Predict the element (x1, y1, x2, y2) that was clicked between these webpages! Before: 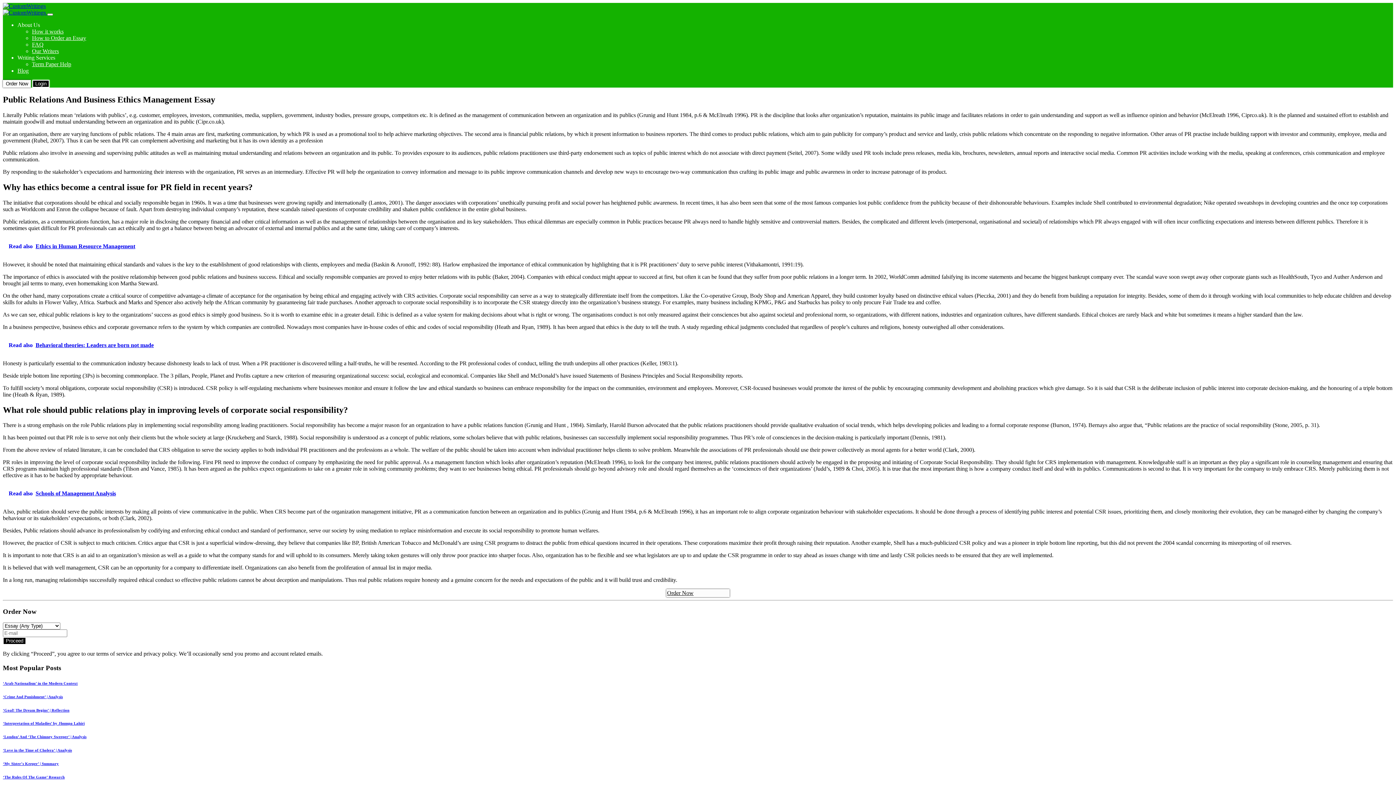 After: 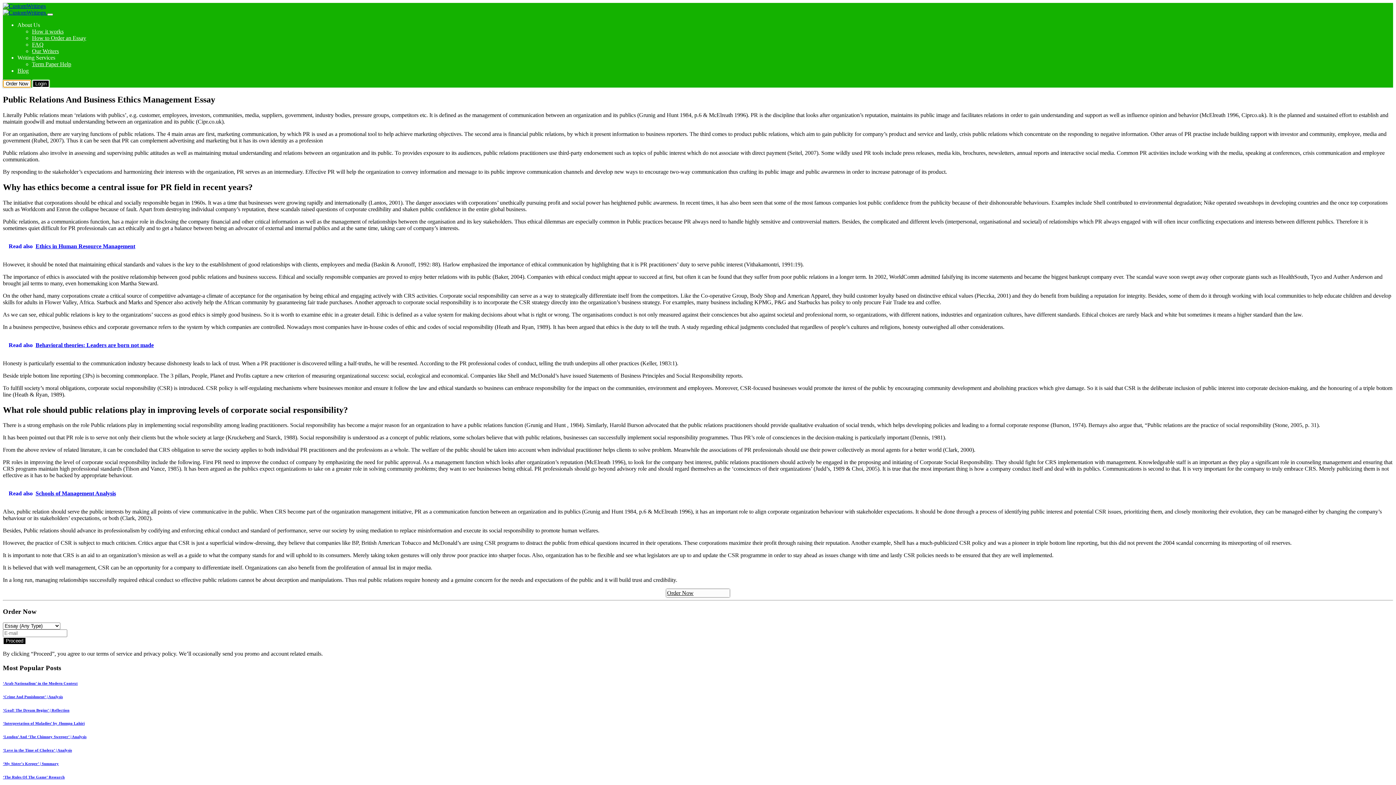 Action: label: Order Now bbox: (2, 80, 30, 87)